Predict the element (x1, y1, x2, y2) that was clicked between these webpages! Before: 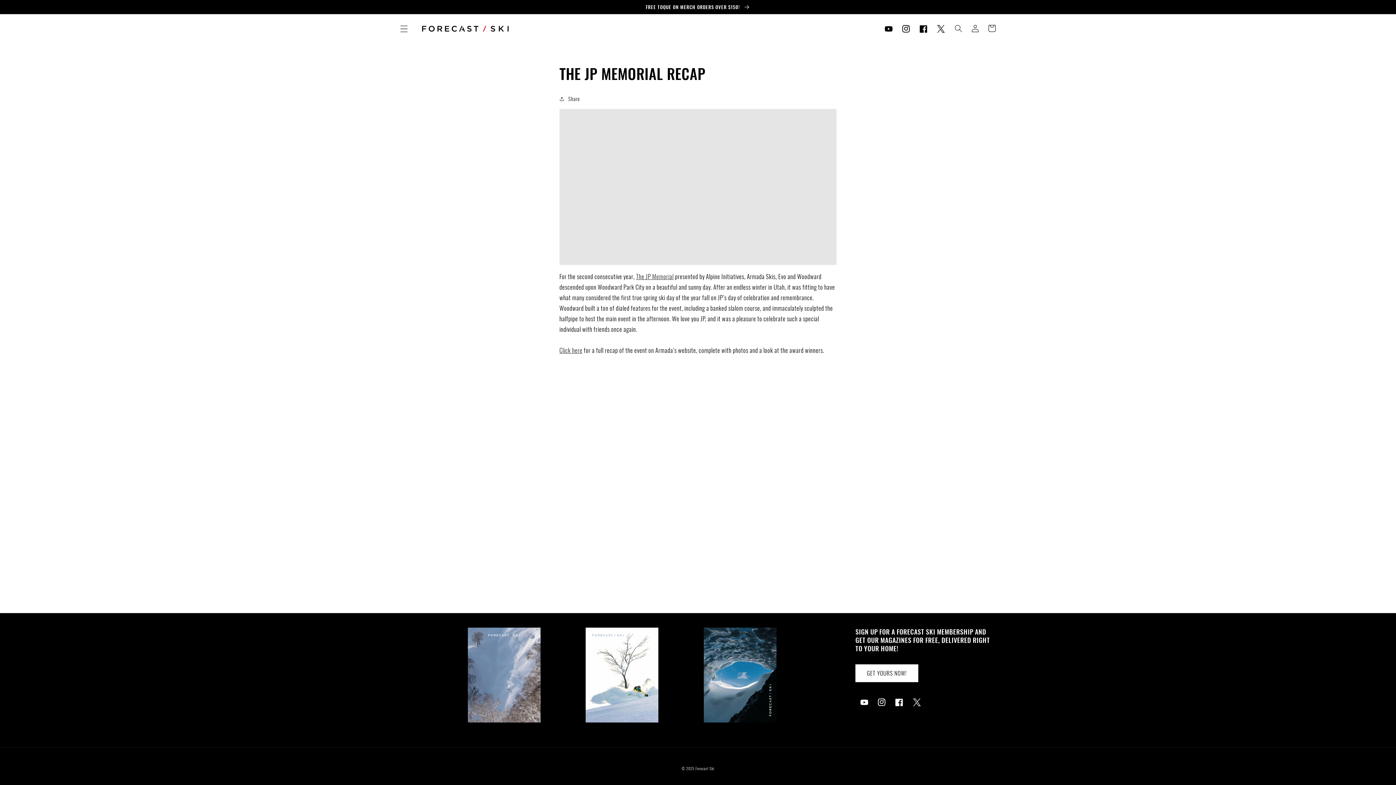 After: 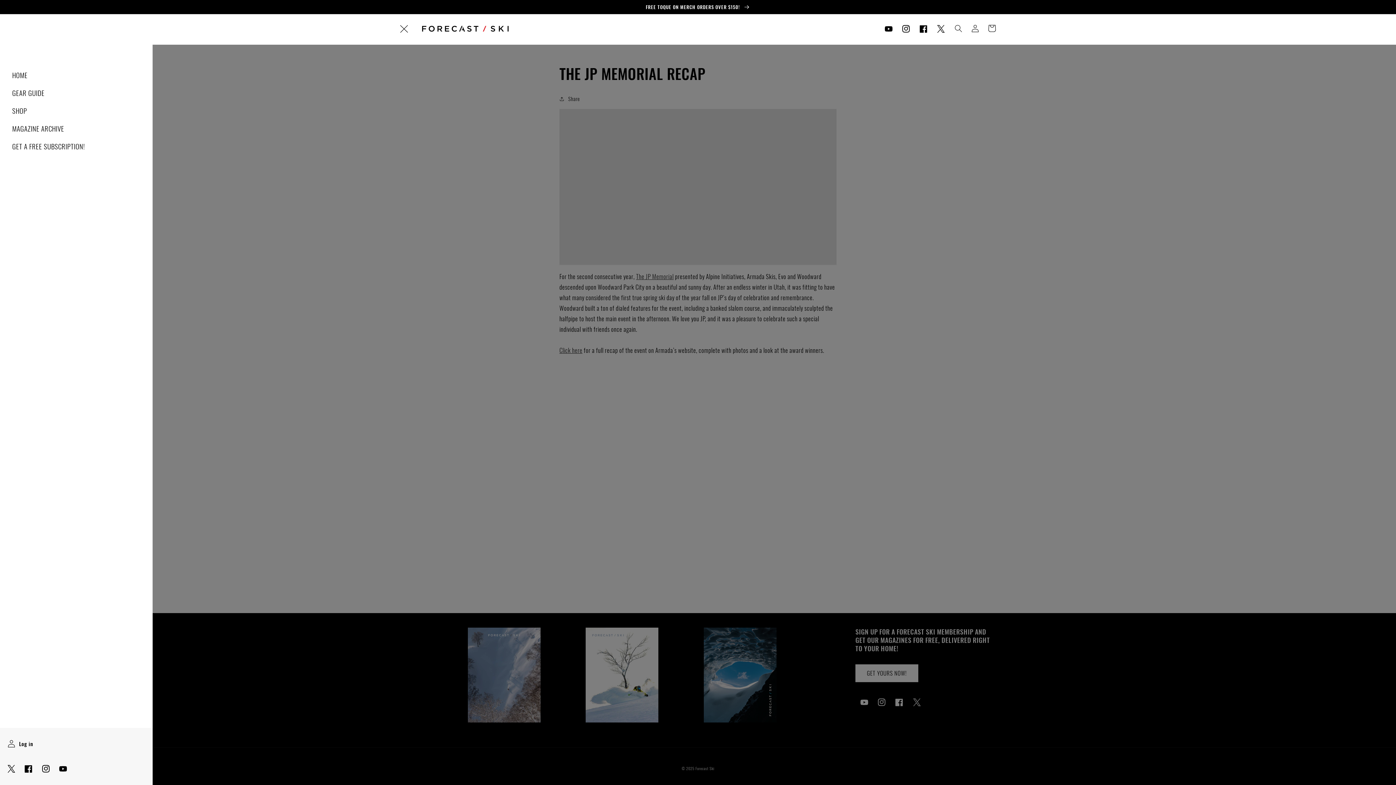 Action: bbox: (395, 20, 412, 37) label: Menu